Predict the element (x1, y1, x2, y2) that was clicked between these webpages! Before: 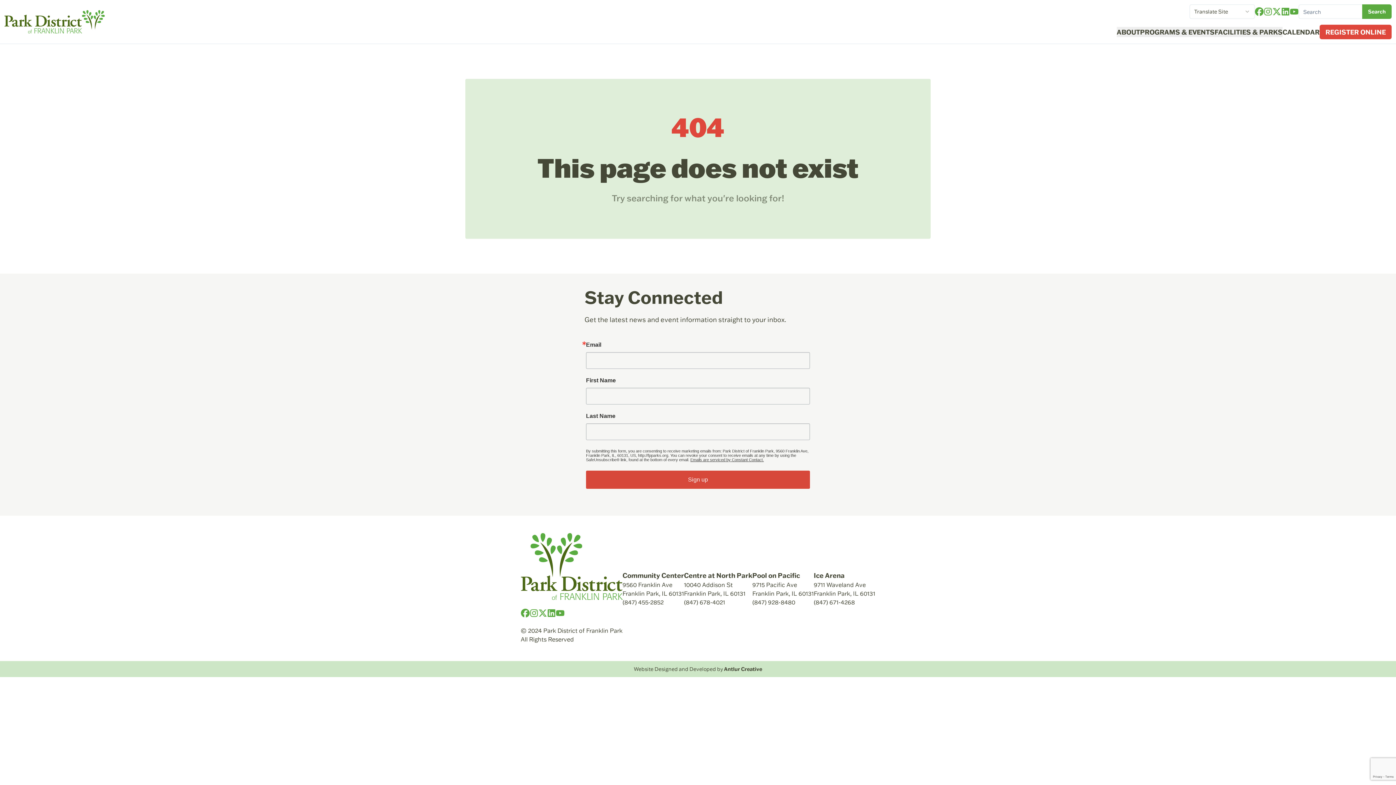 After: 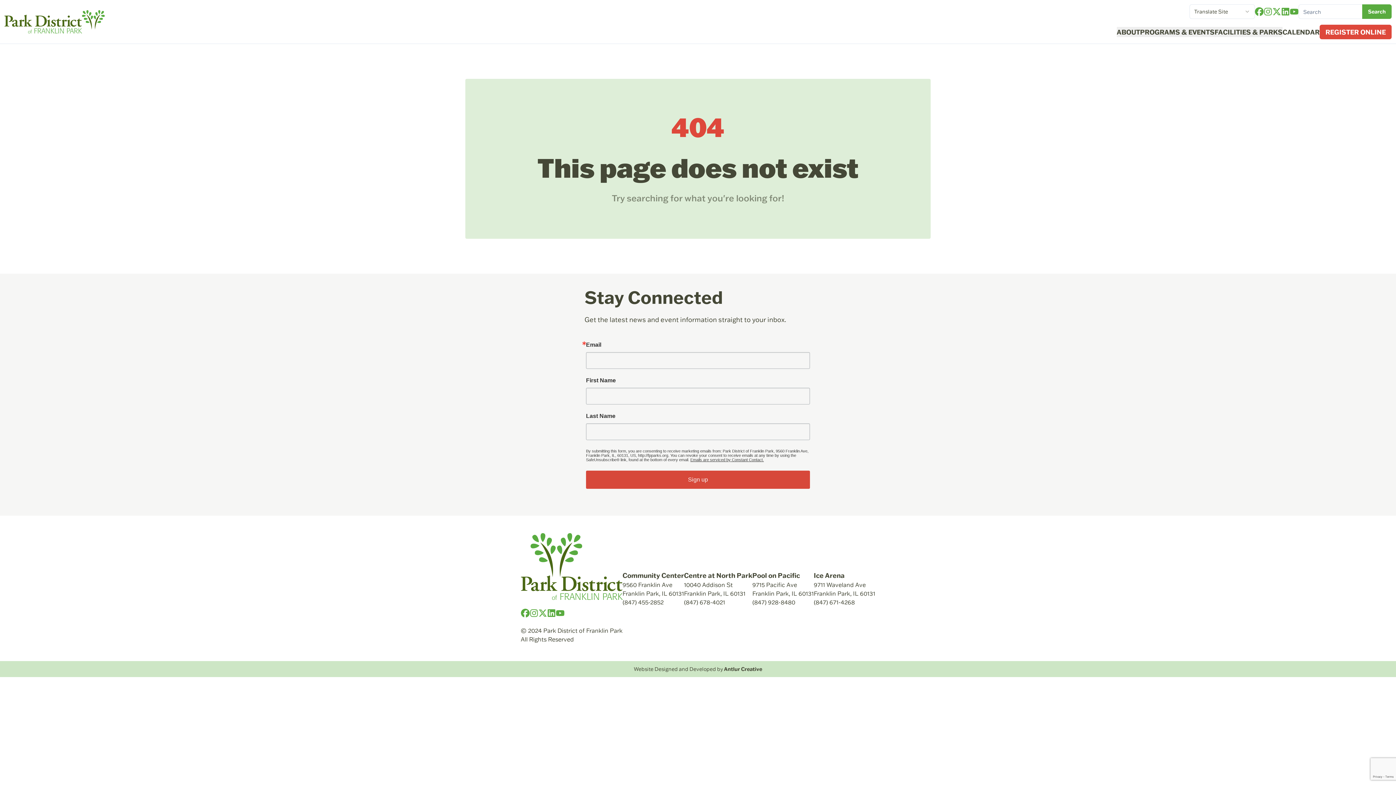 Action: bbox: (1255, 7, 1264, 16)